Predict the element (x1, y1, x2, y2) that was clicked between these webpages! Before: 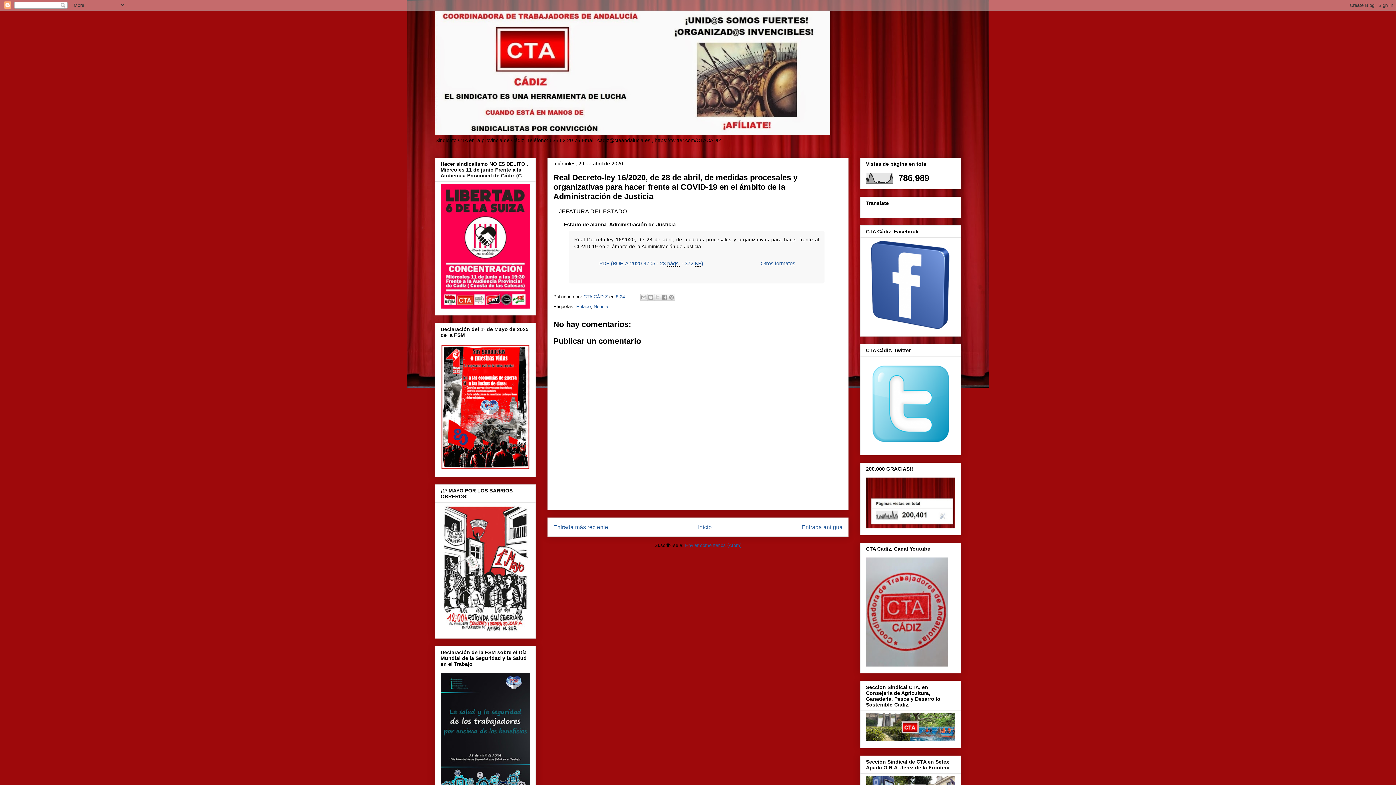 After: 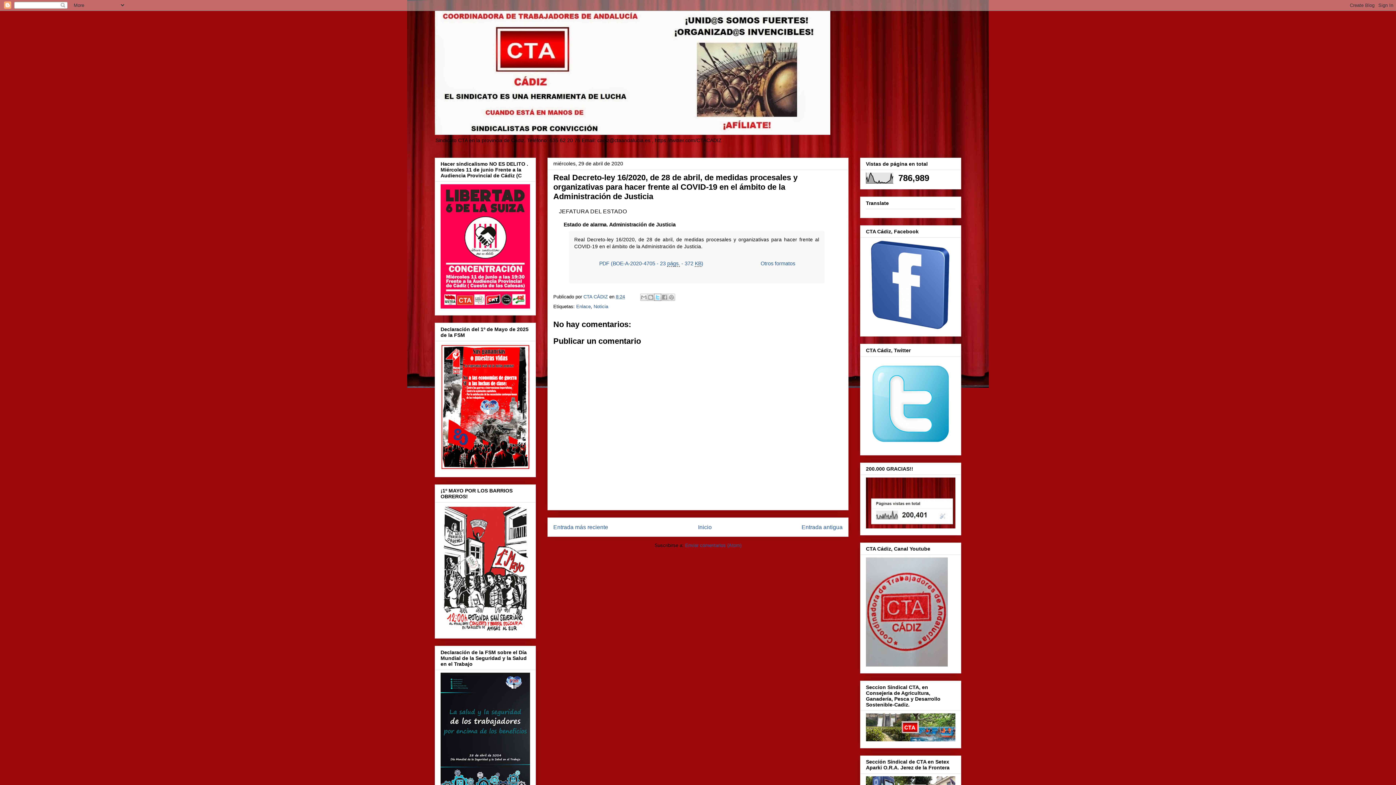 Action: bbox: (654, 293, 661, 301) label: Compartir en X